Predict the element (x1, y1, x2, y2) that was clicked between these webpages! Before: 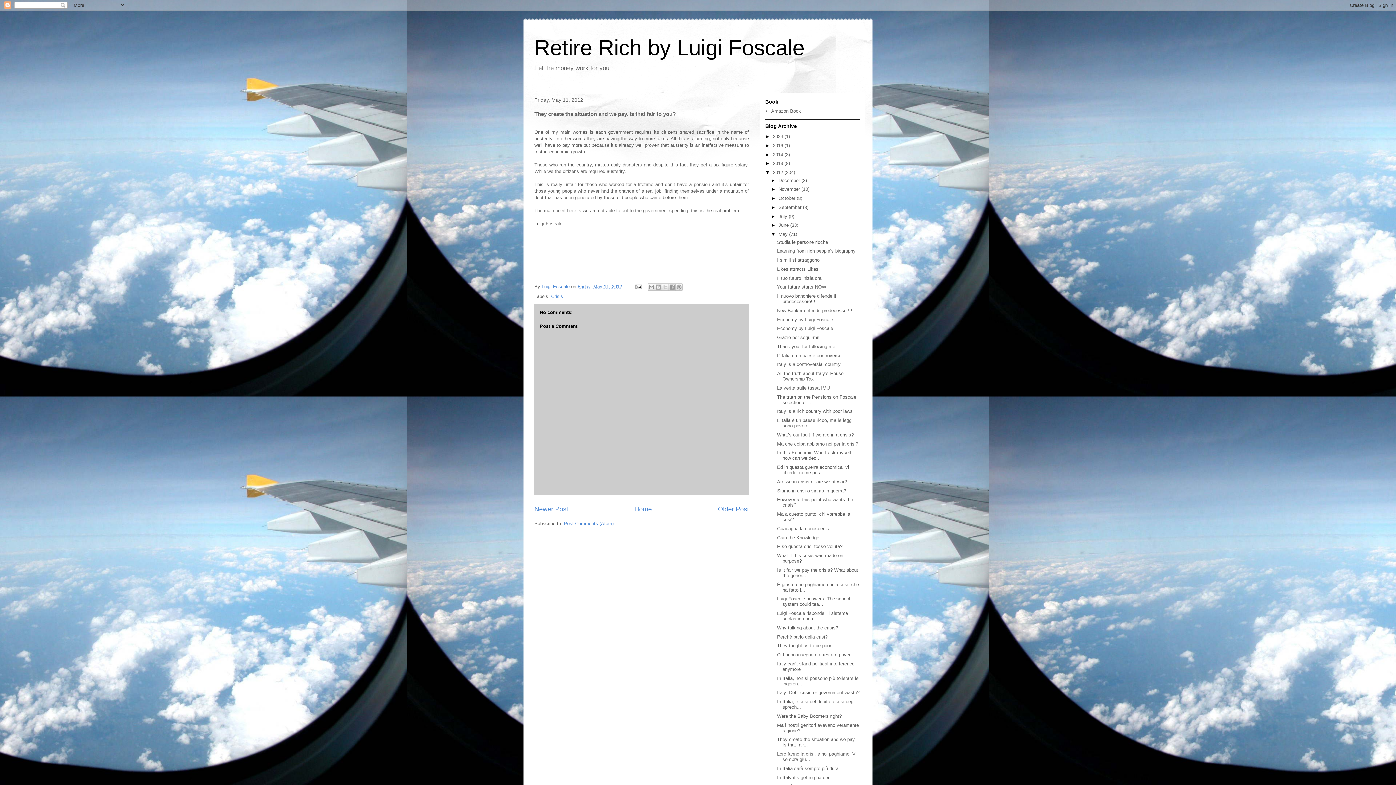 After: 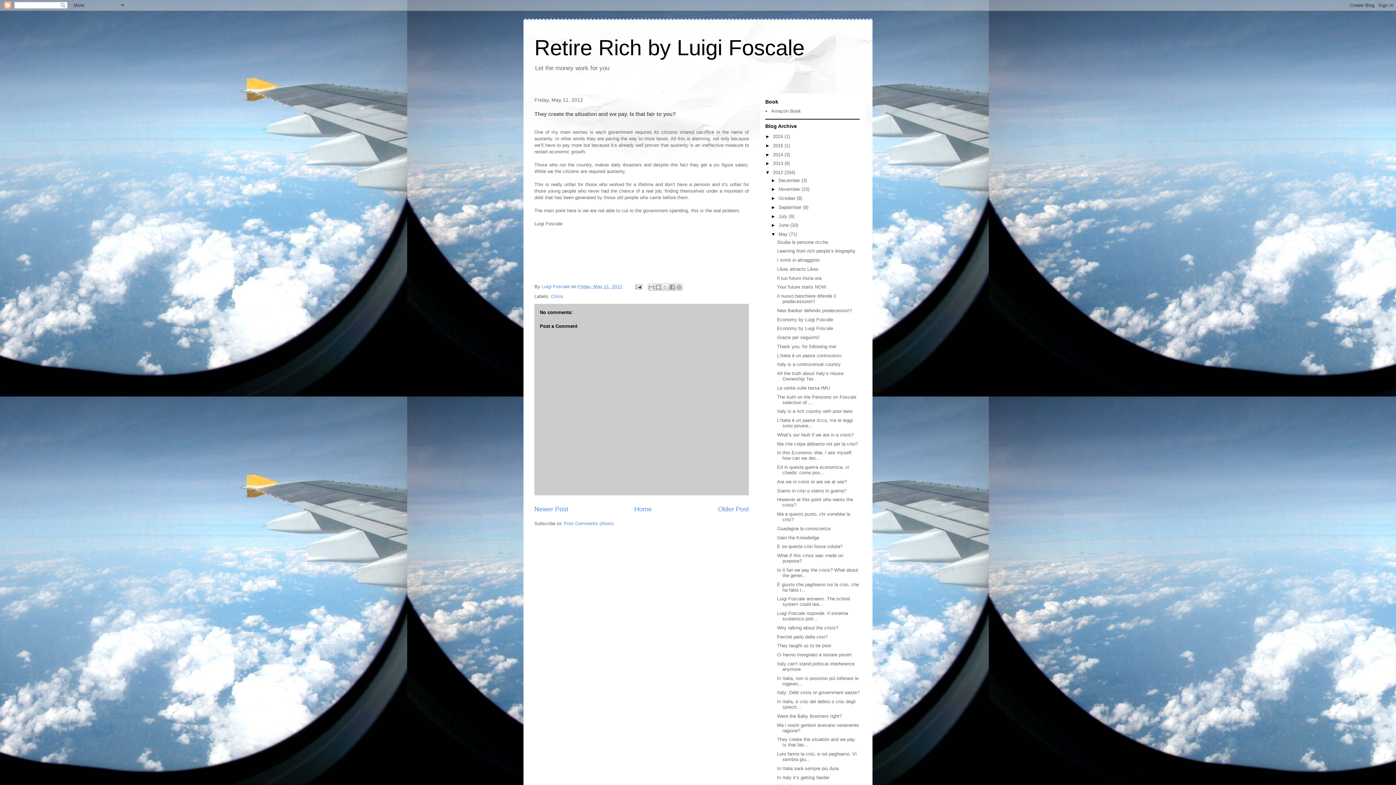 Action: bbox: (577, 284, 622, 289) label: Friday, May 11, 2012